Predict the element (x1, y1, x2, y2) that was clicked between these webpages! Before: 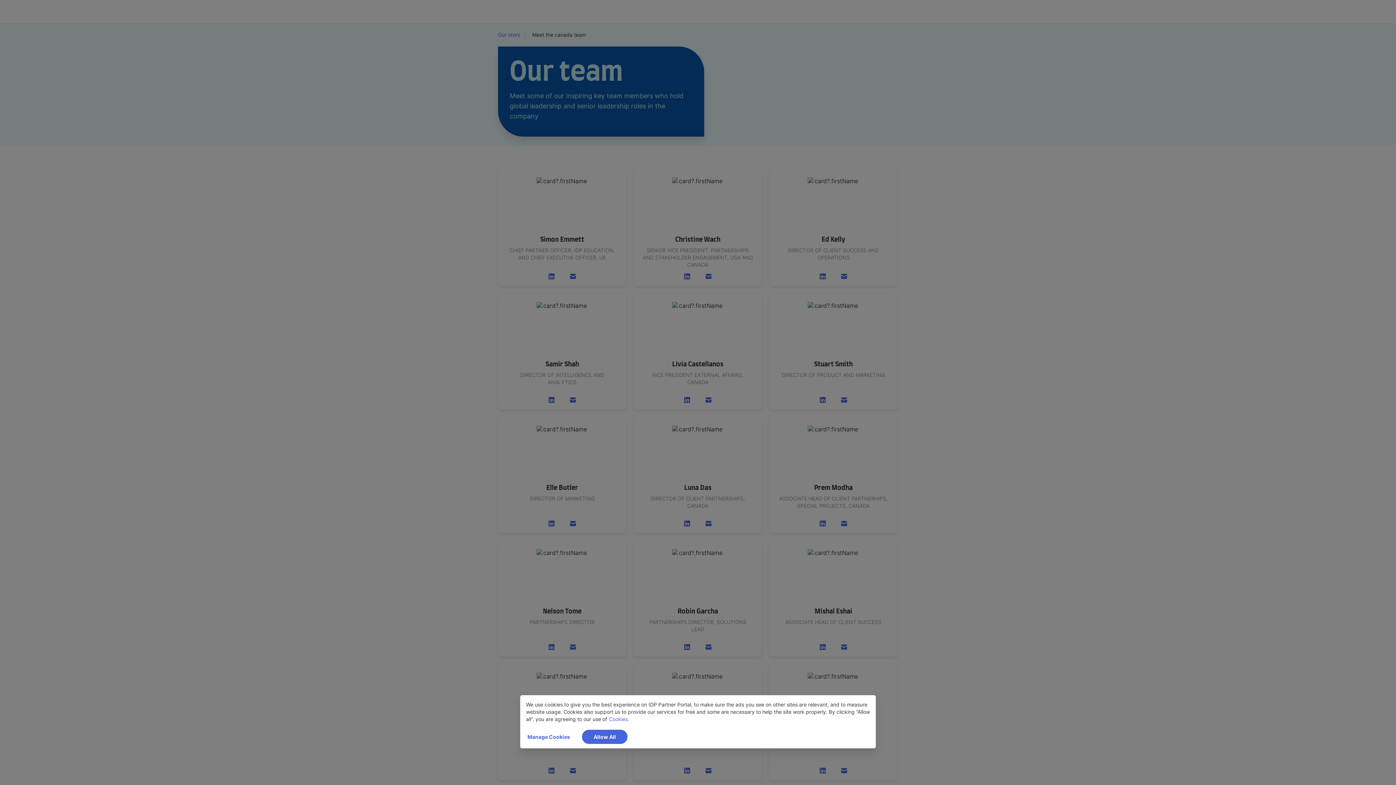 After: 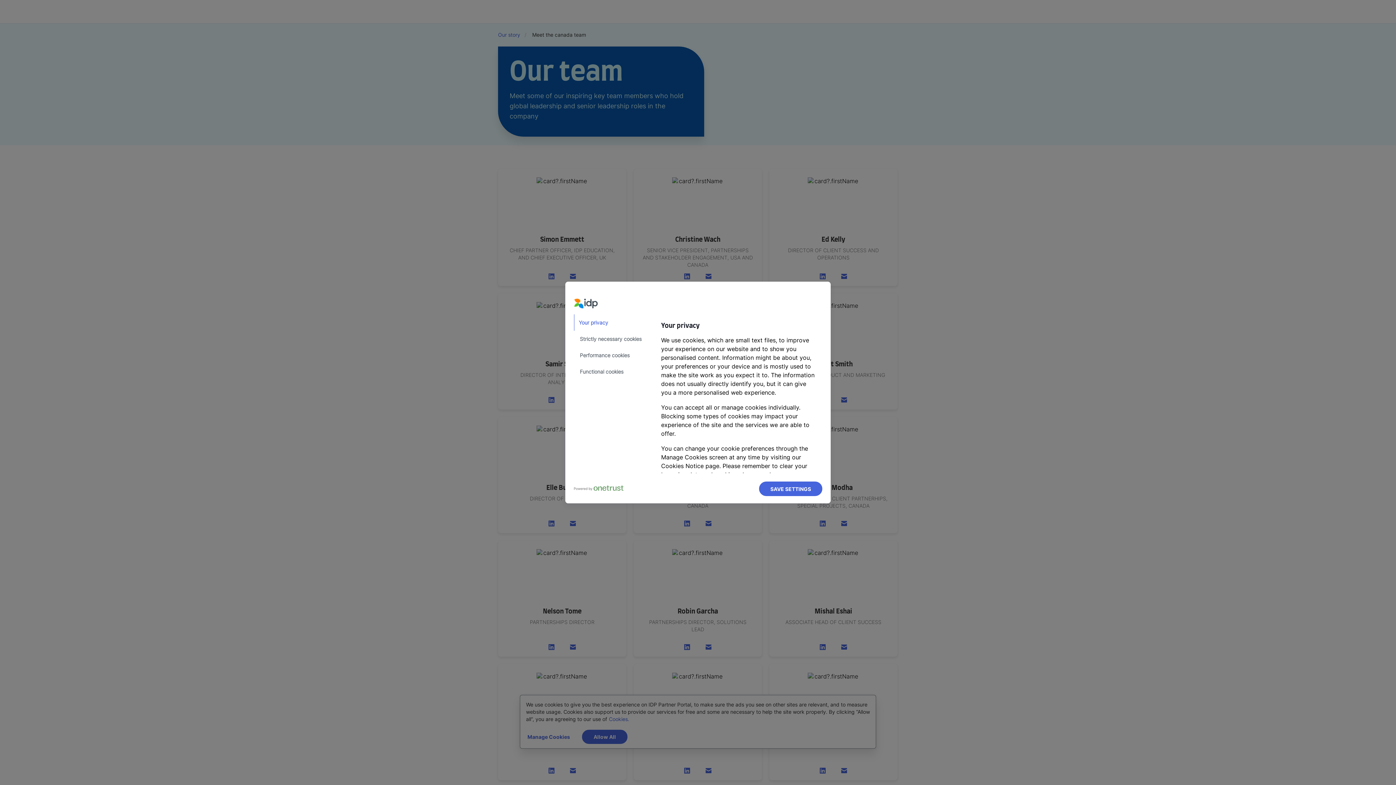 Action: label: Manage Cookies bbox: (526, 730, 571, 744)